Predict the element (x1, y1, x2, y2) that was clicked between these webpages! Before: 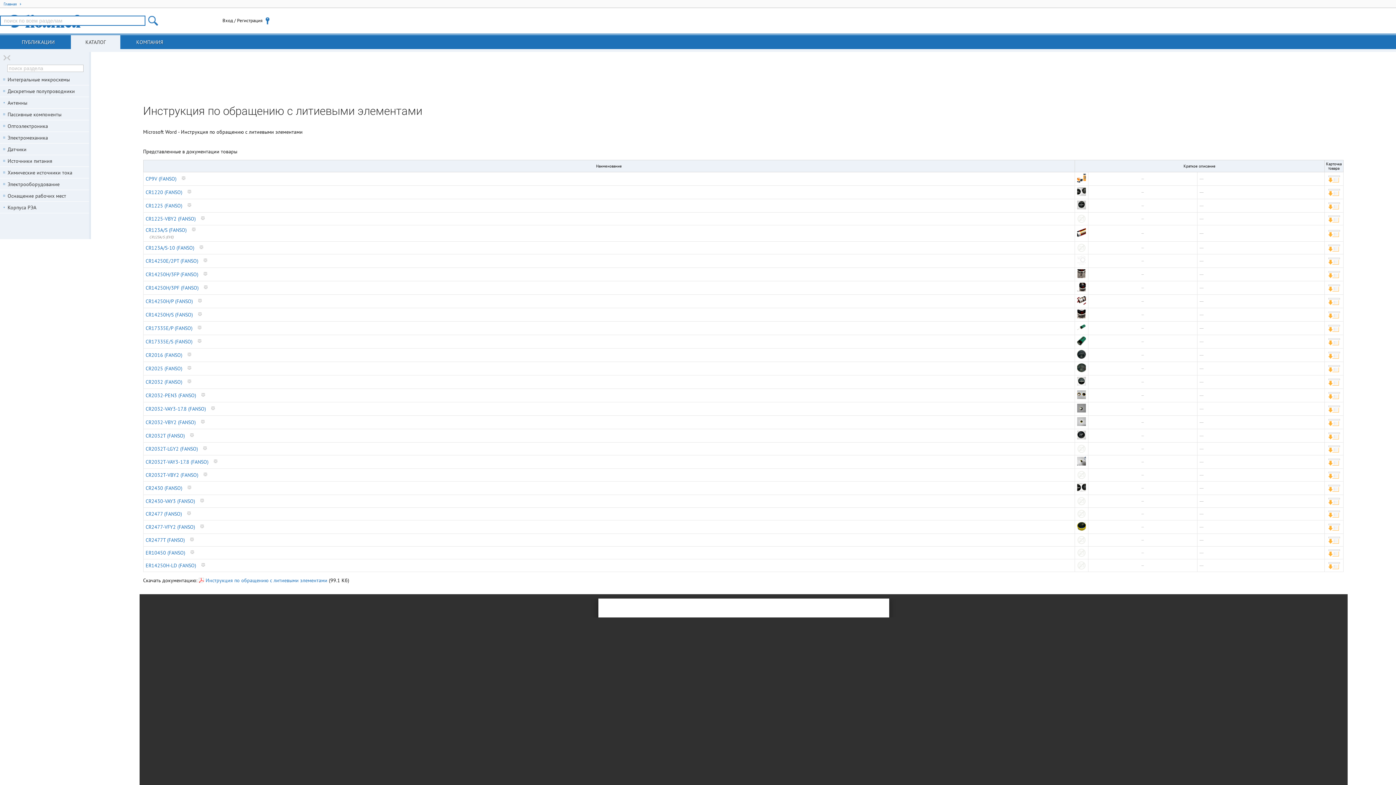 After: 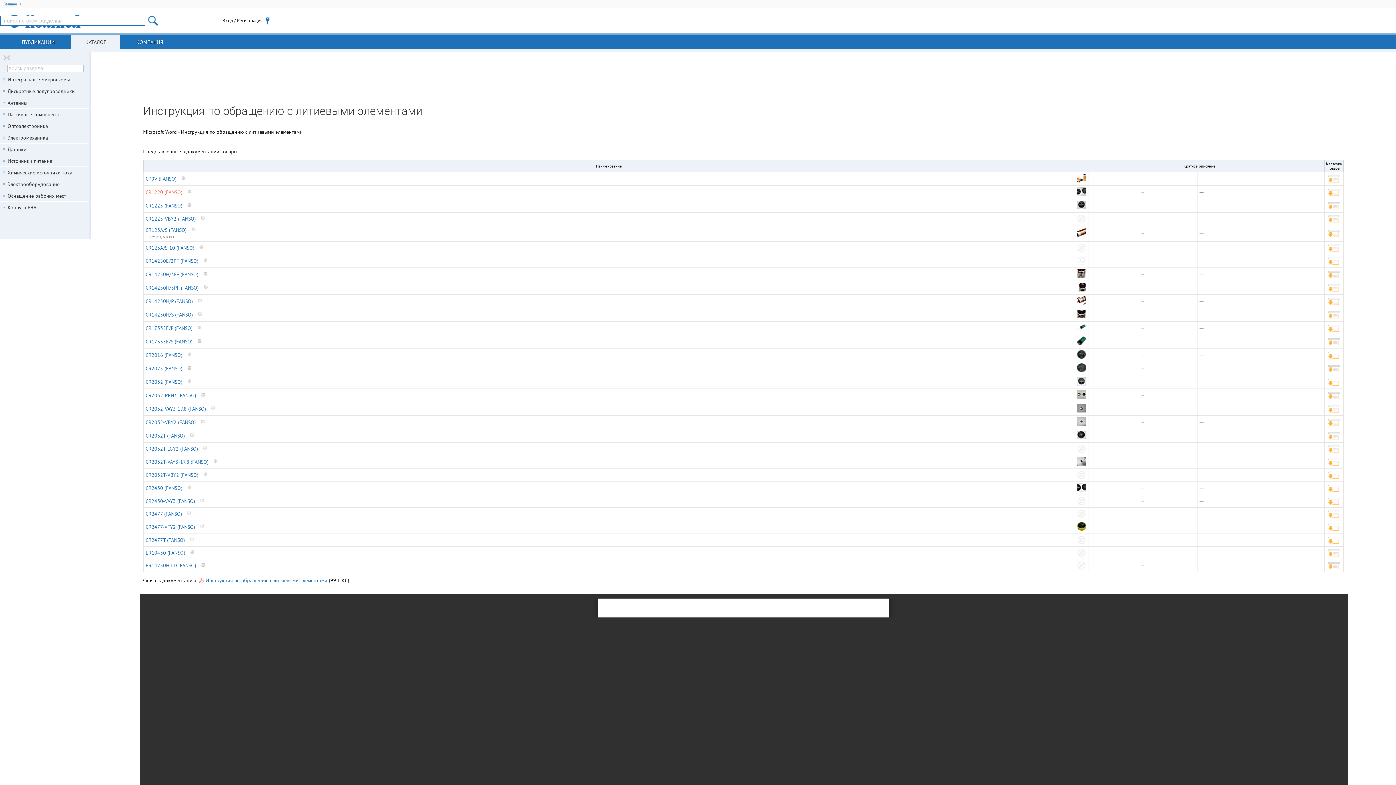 Action: bbox: (145, 189, 182, 195) label: CR1220 (FANSO)